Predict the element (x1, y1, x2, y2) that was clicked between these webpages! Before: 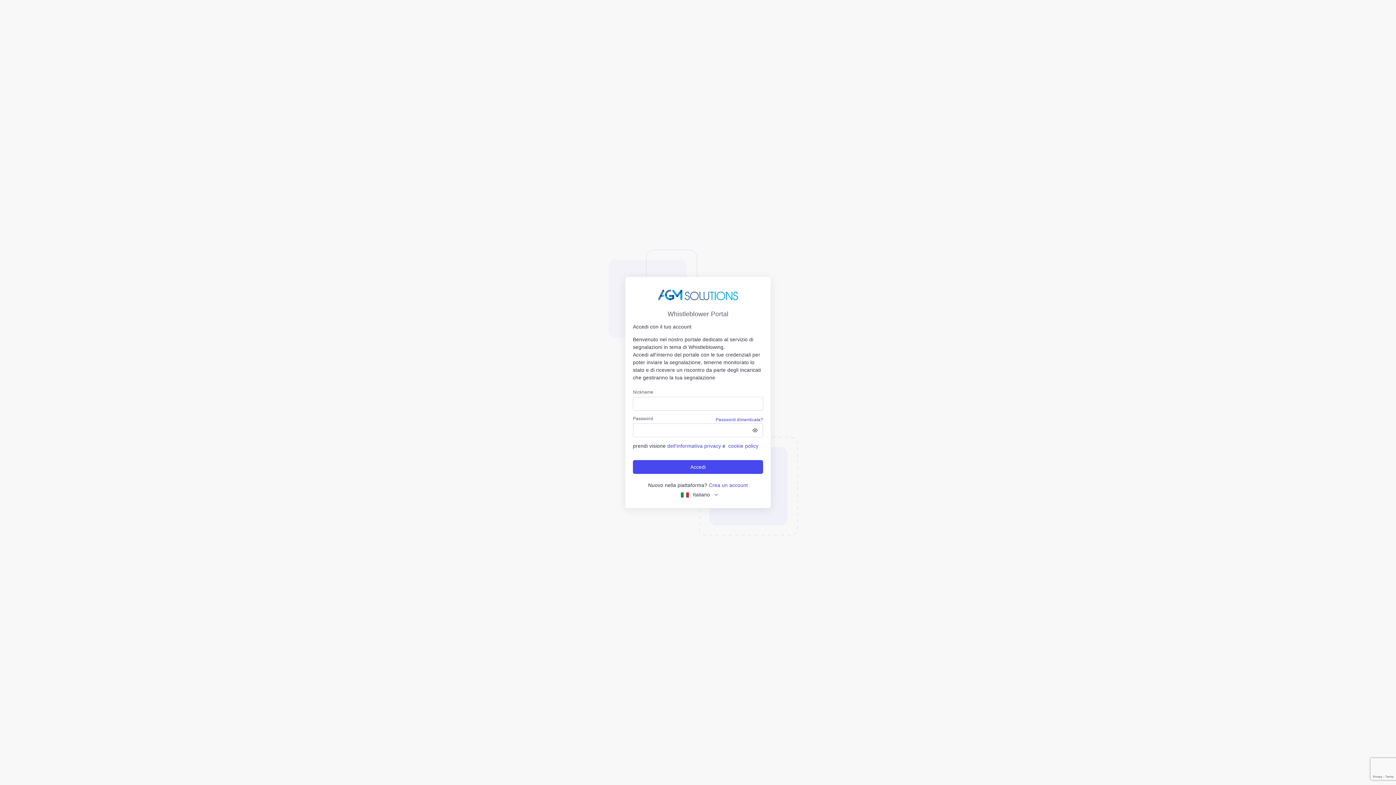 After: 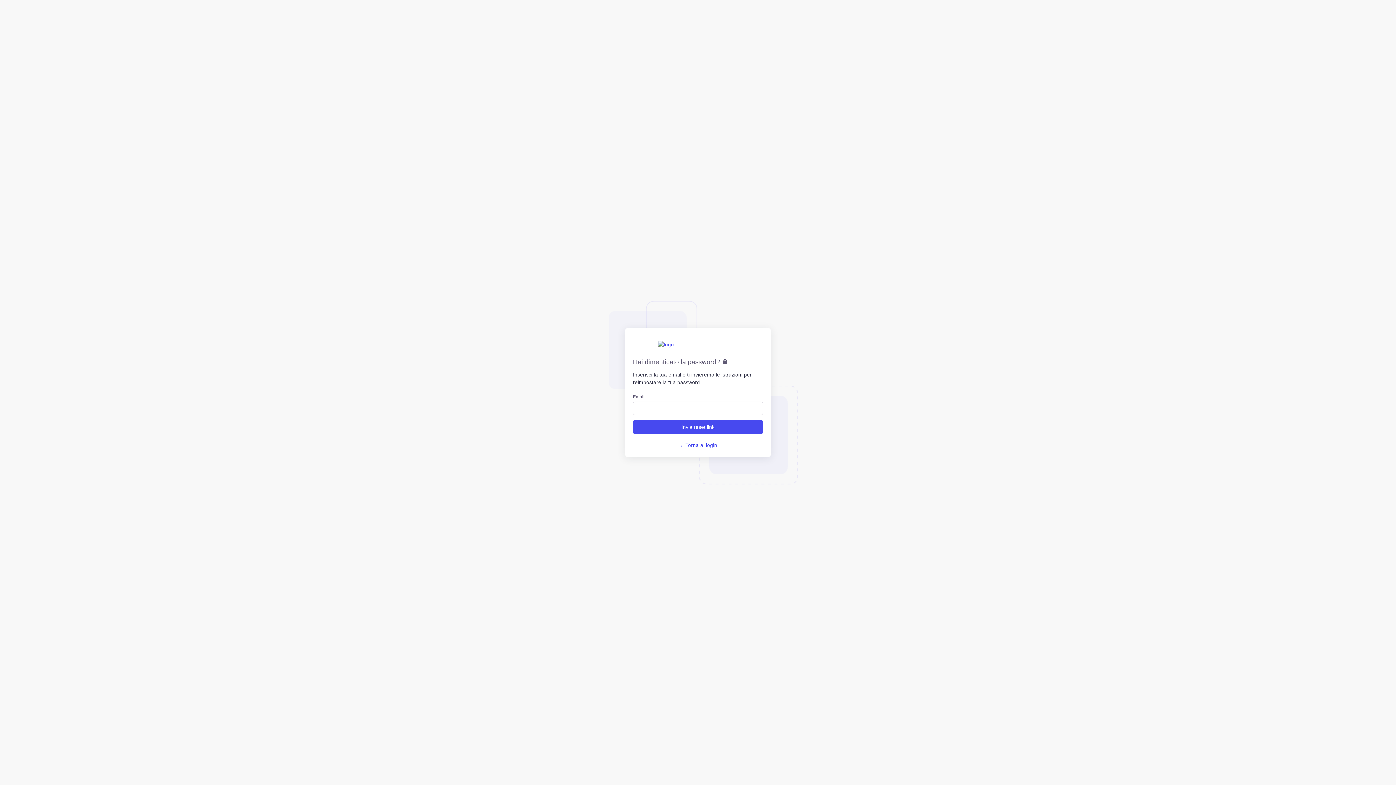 Action: label: Password dimenticata? bbox: (715, 415, 763, 423)